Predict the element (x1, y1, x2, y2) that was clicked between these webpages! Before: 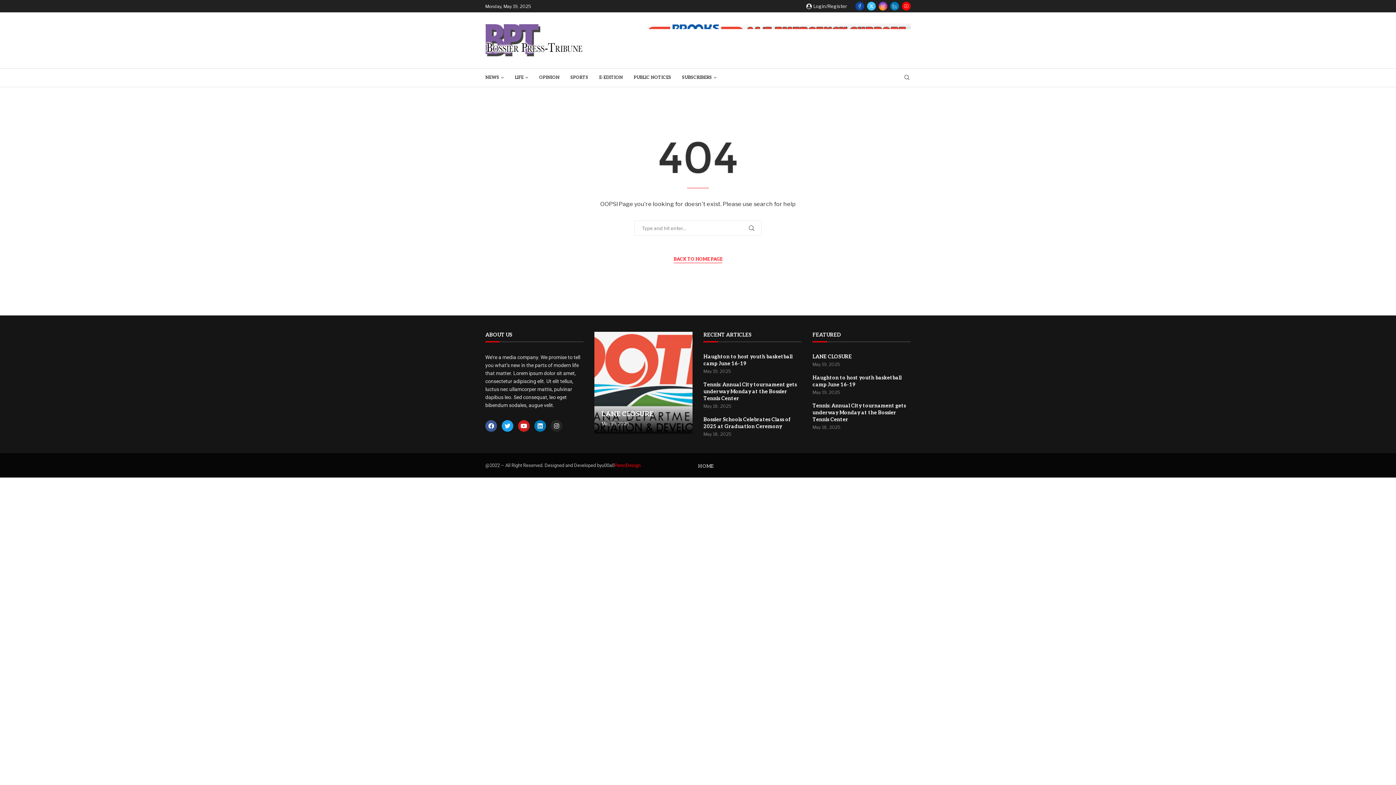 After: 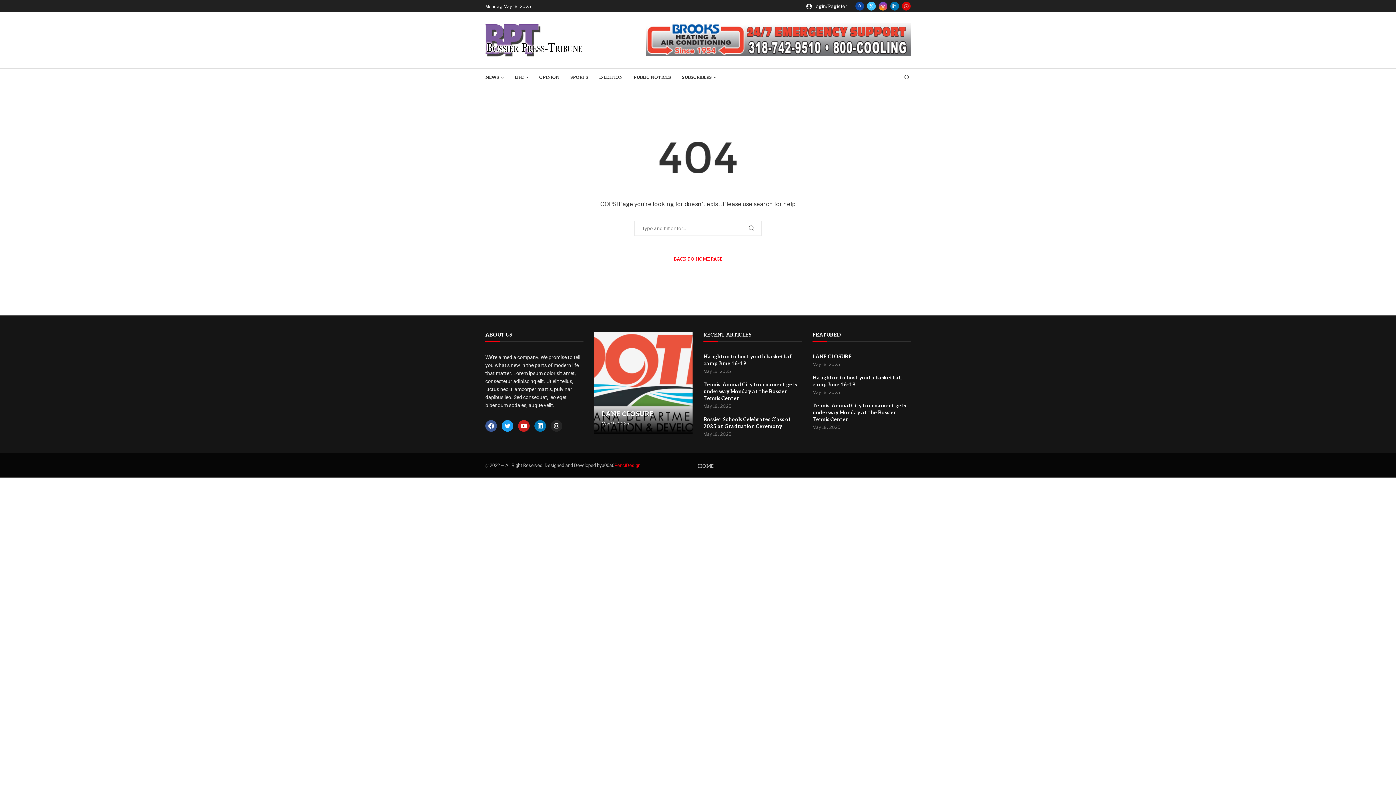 Action: bbox: (902, 1, 910, 10) label: Youtube